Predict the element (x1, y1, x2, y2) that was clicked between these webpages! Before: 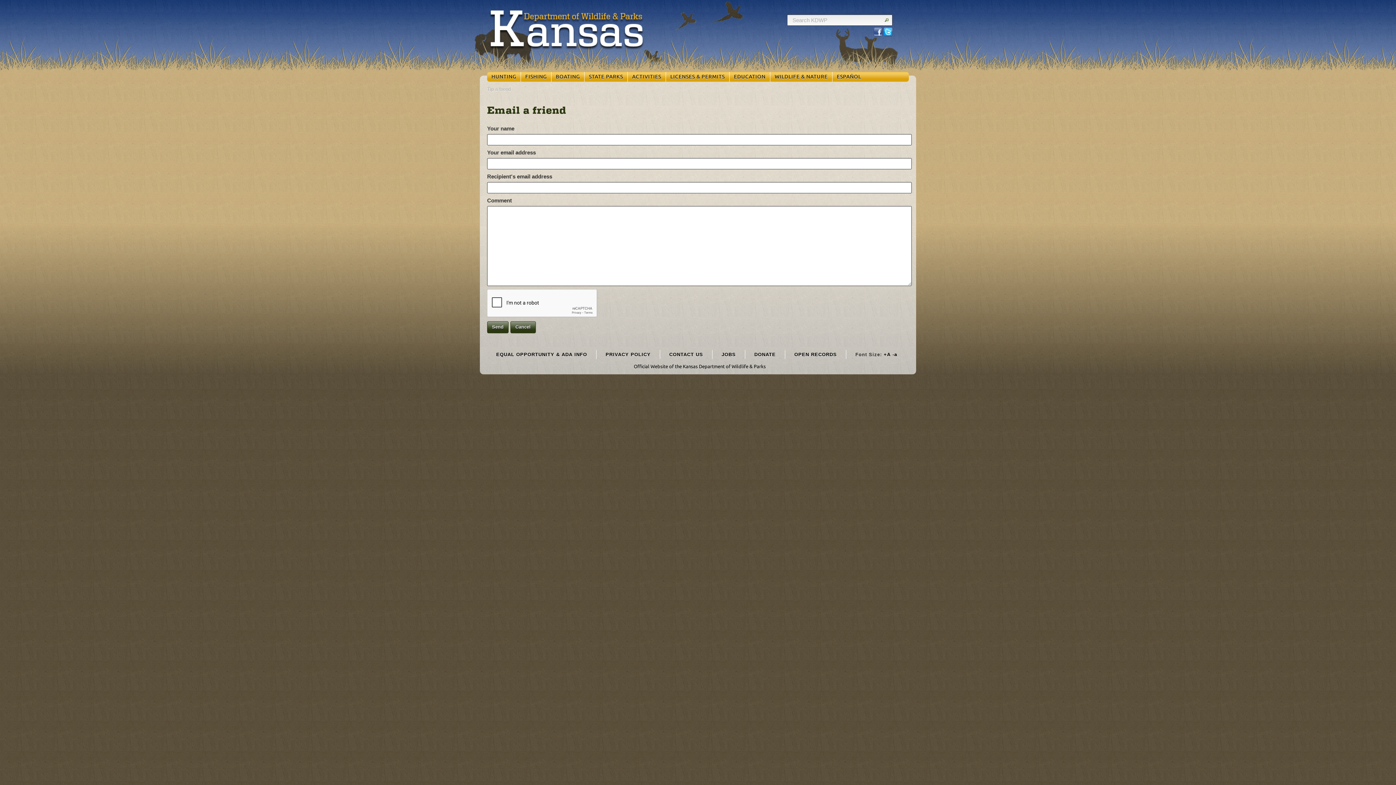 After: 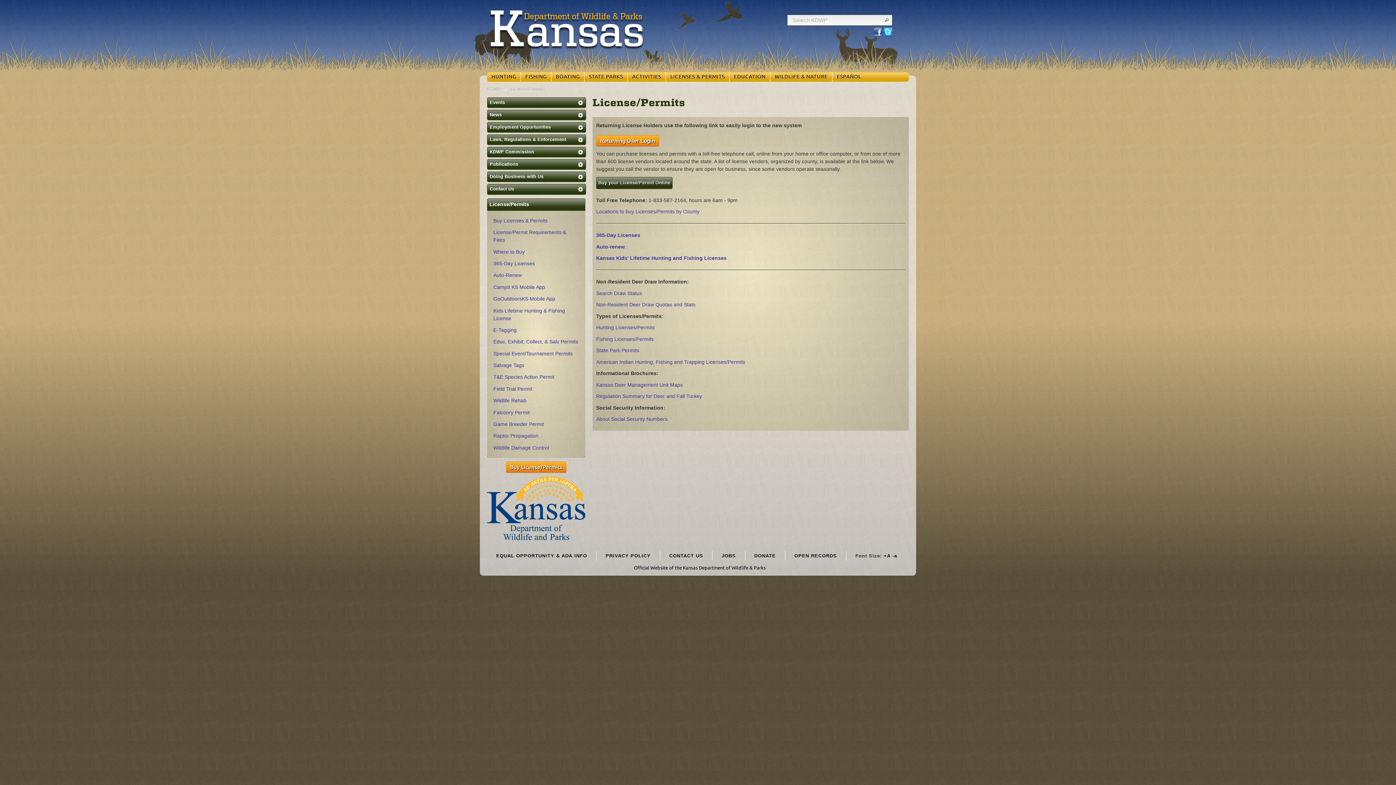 Action: bbox: (668, 72, 727, 80) label: LICENSES & PERMITS